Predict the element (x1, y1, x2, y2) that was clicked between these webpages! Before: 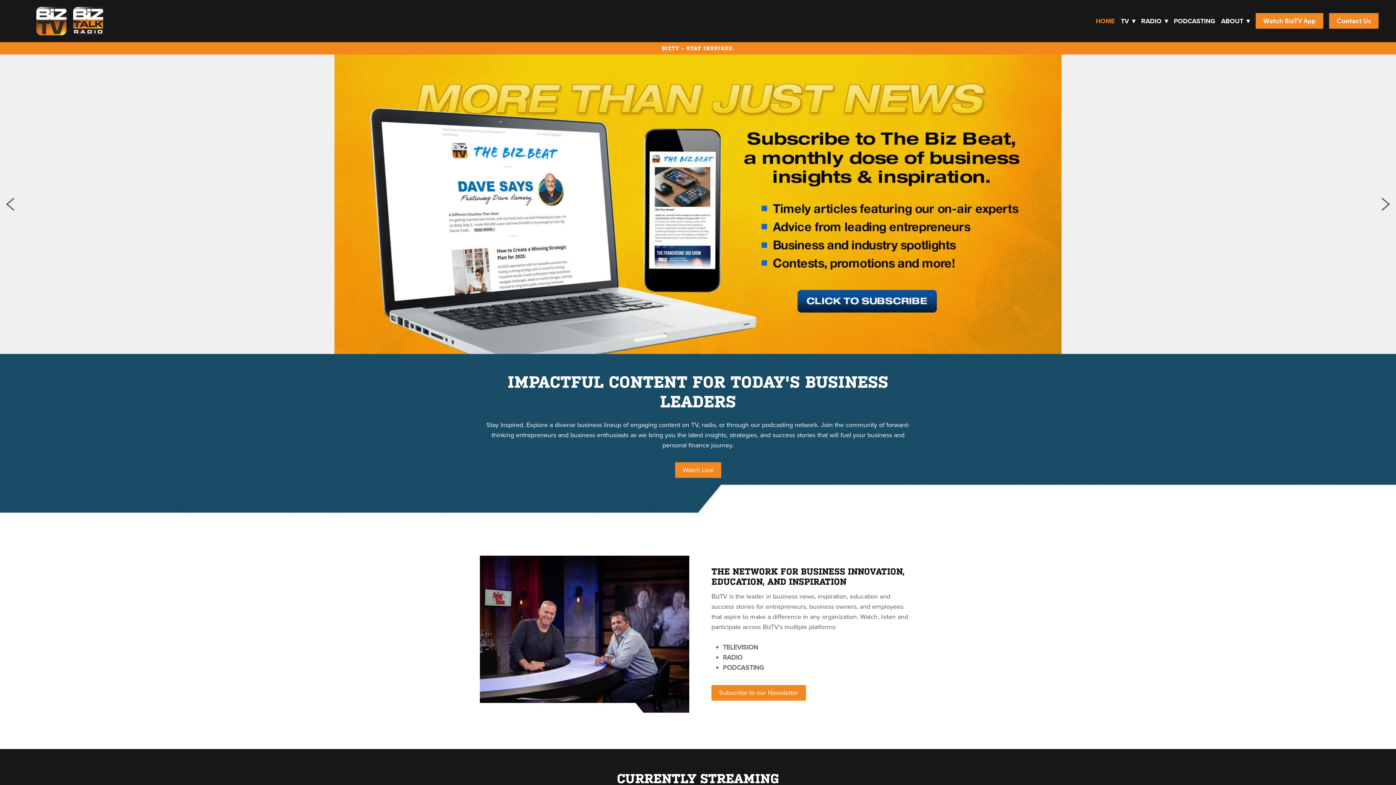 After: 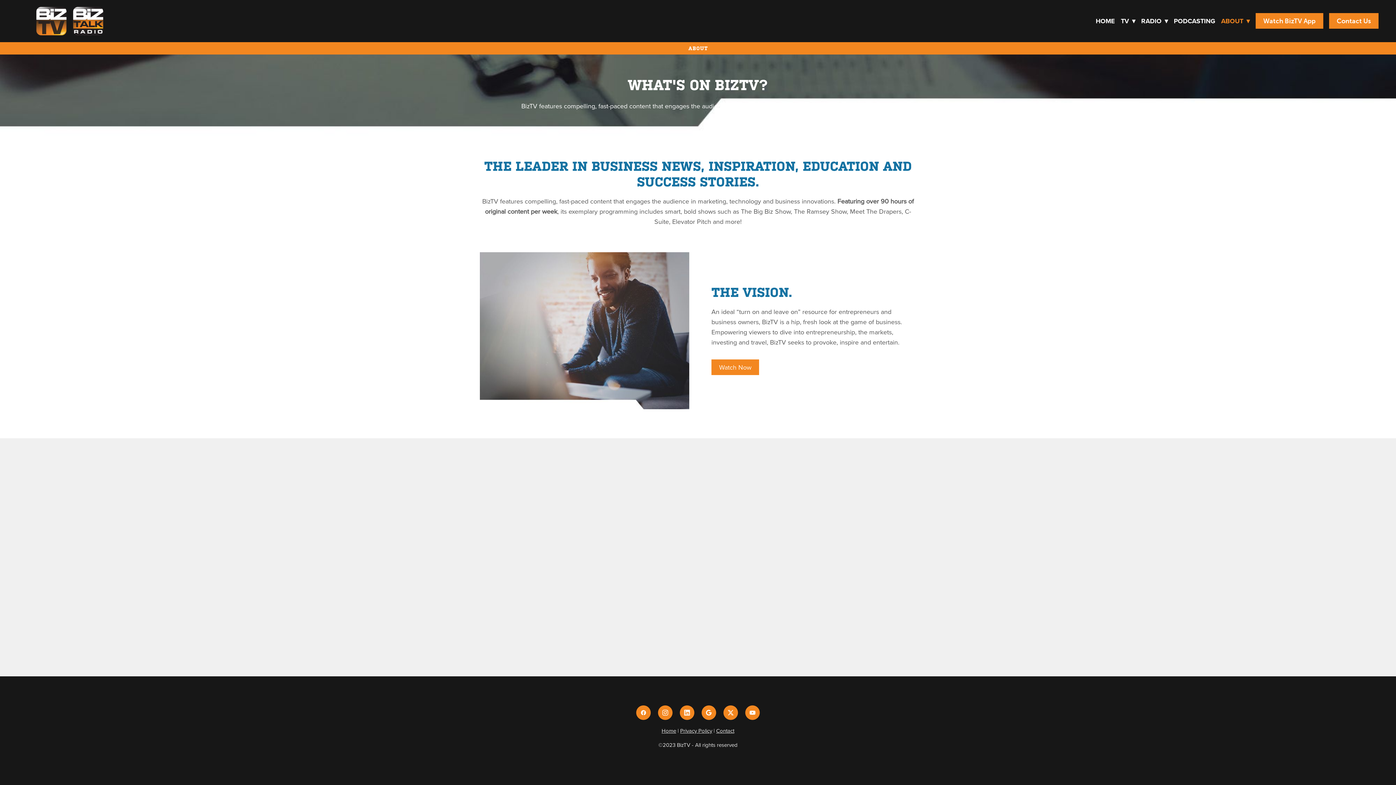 Action: label: ABOUT ▾ bbox: (1221, 16, 1250, 25)